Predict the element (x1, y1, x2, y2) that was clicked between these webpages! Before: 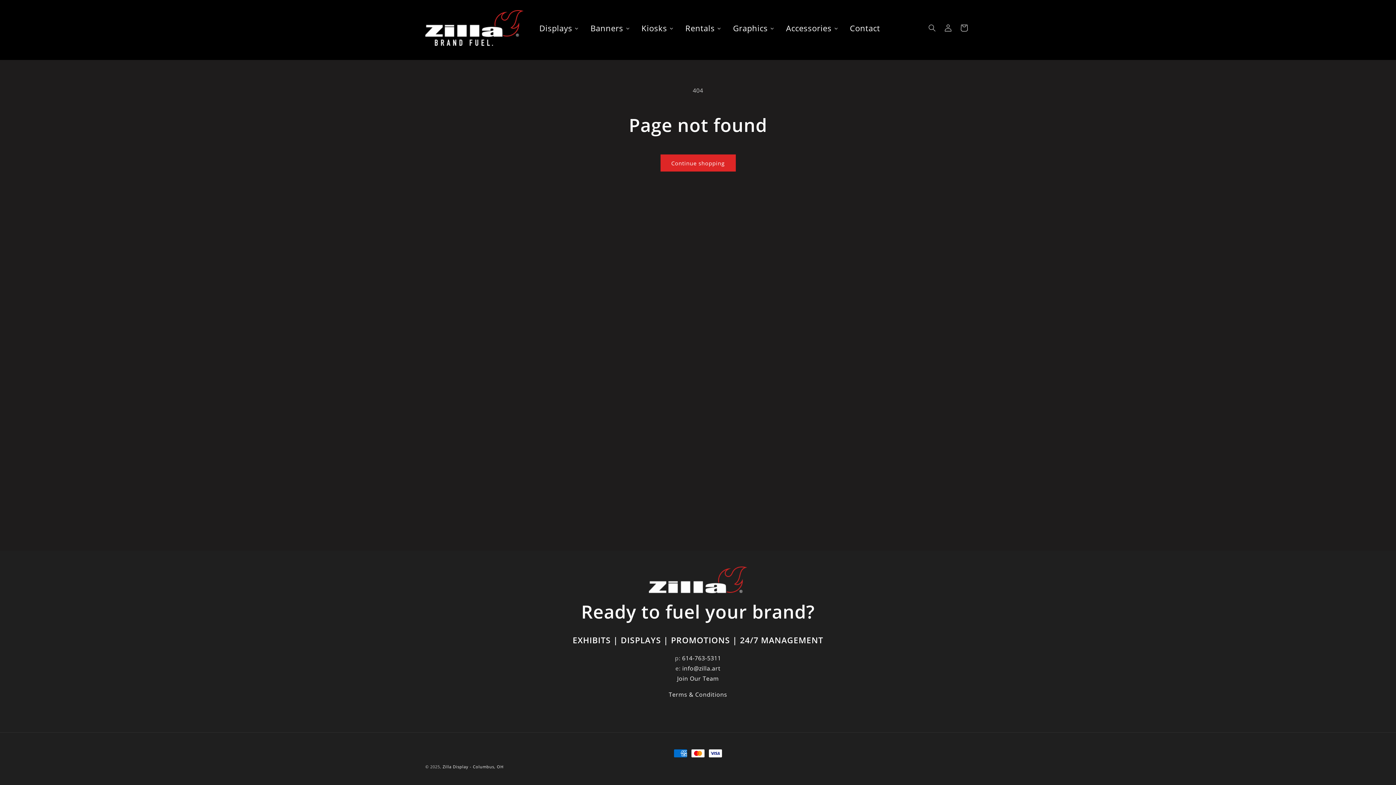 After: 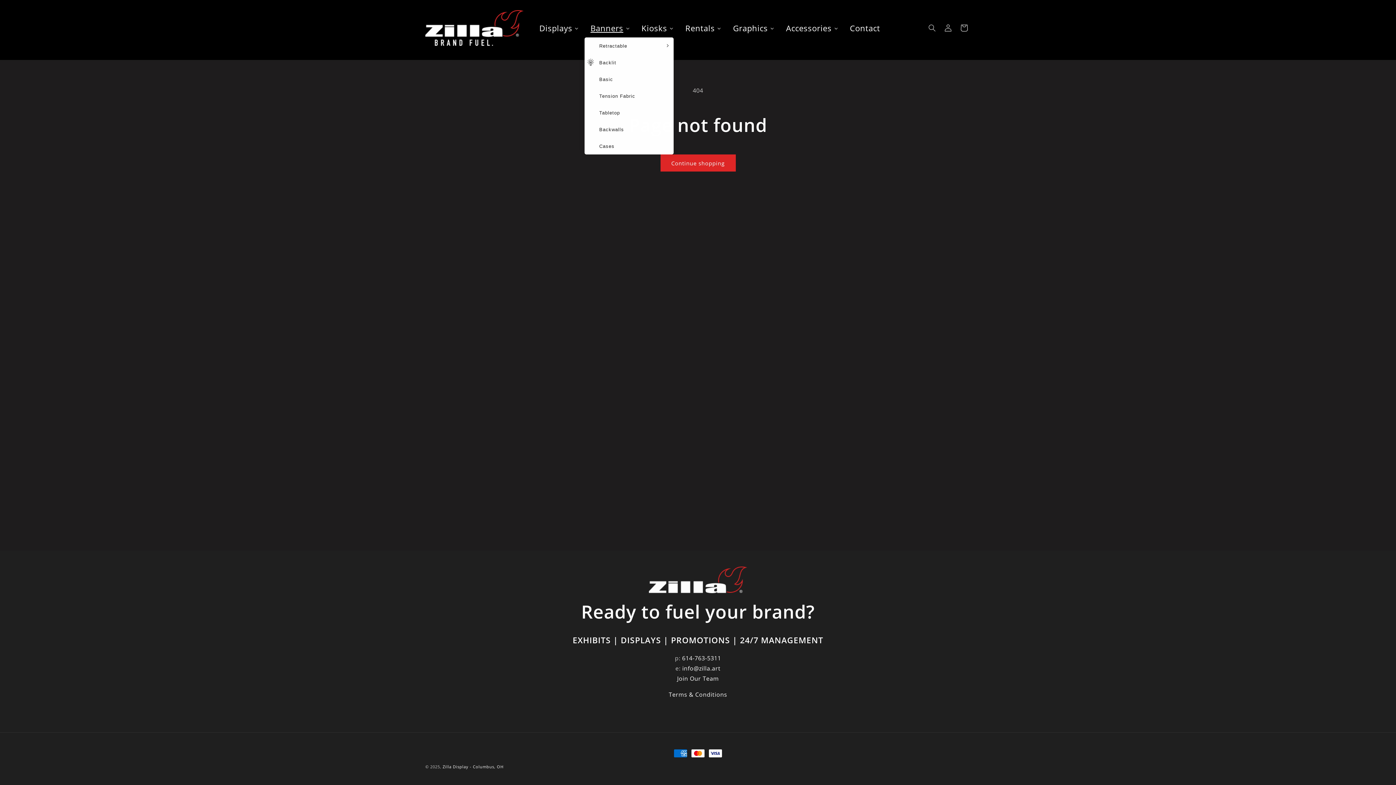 Action: label: Banners bbox: (584, 18, 635, 37)